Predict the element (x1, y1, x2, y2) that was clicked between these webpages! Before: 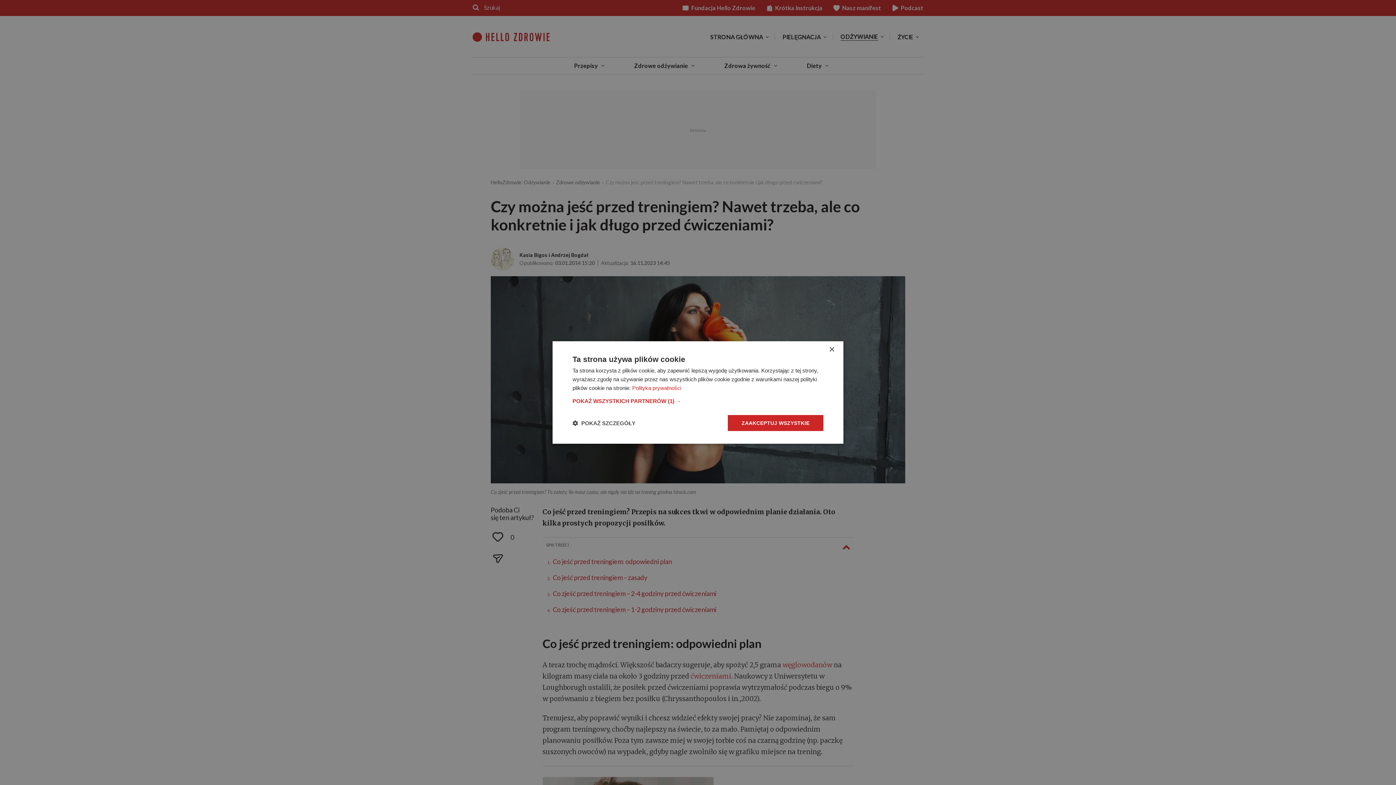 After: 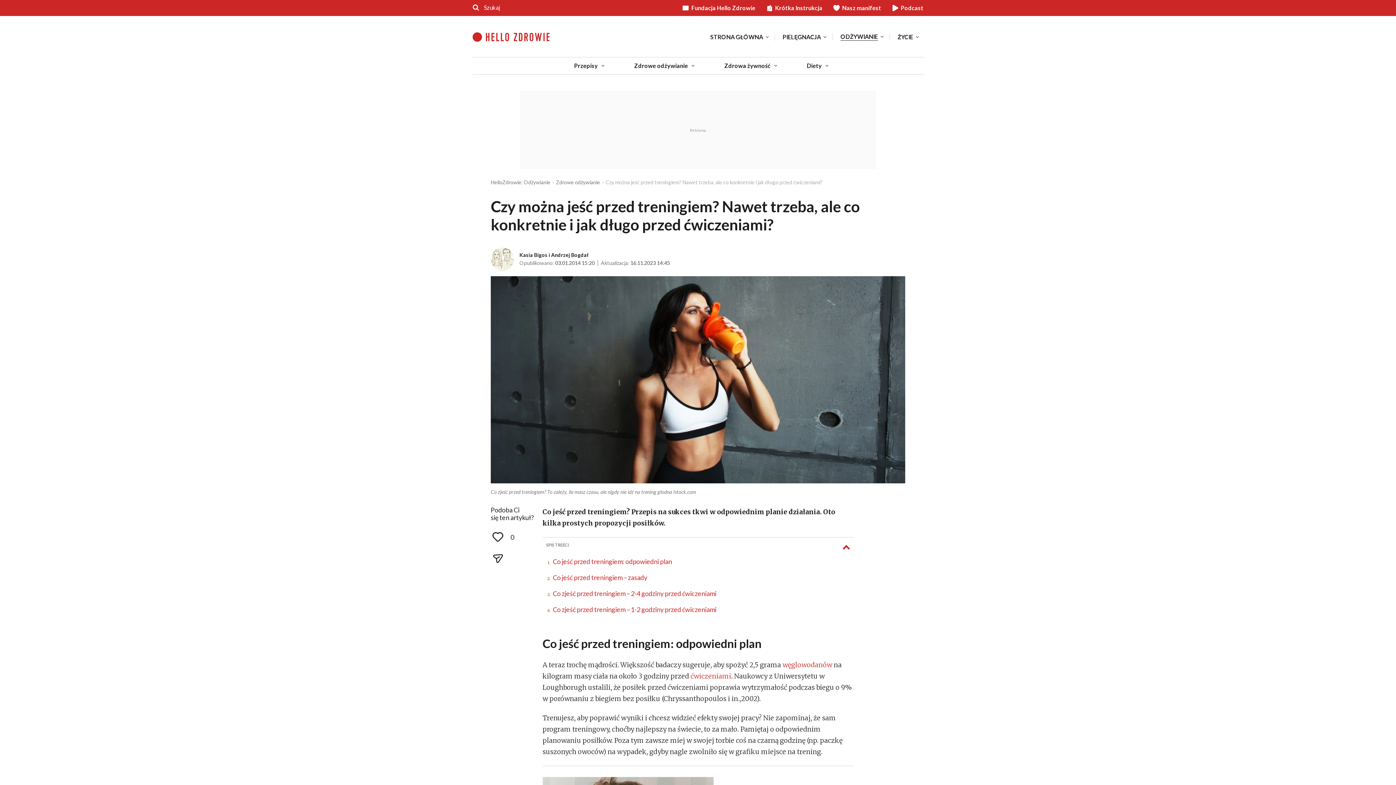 Action: bbox: (829, 347, 834, 352) label: Close